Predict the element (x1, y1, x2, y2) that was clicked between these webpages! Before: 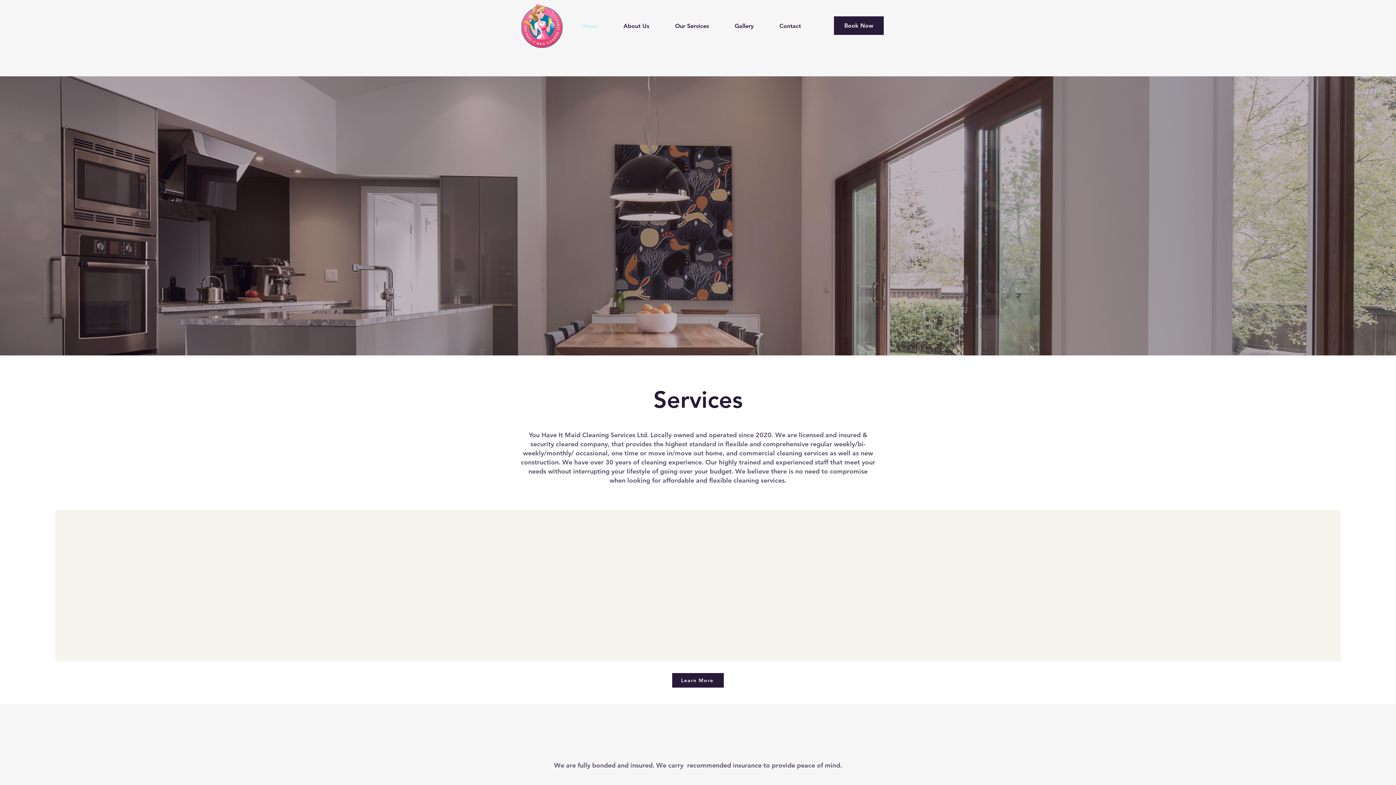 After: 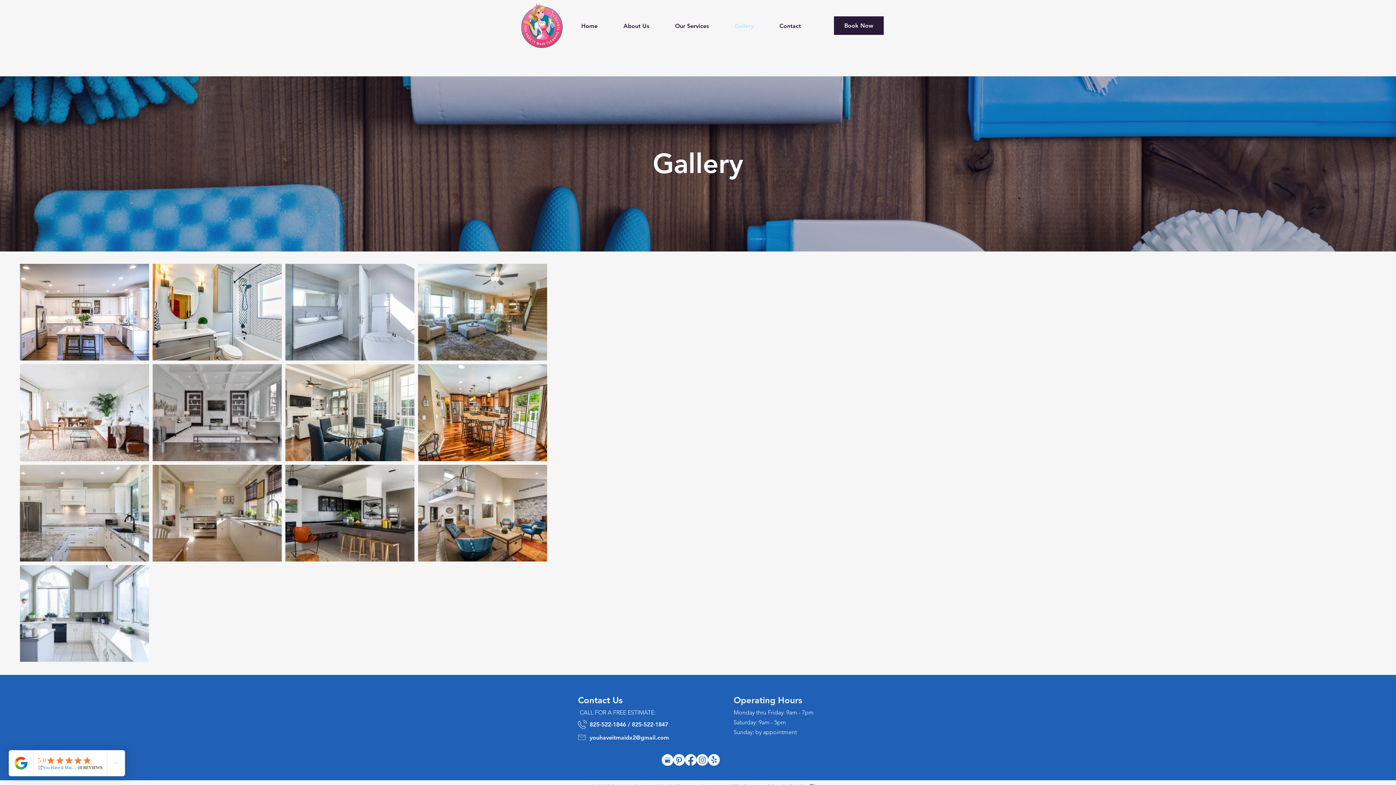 Action: label: Gallery bbox: (729, 18, 774, 33)